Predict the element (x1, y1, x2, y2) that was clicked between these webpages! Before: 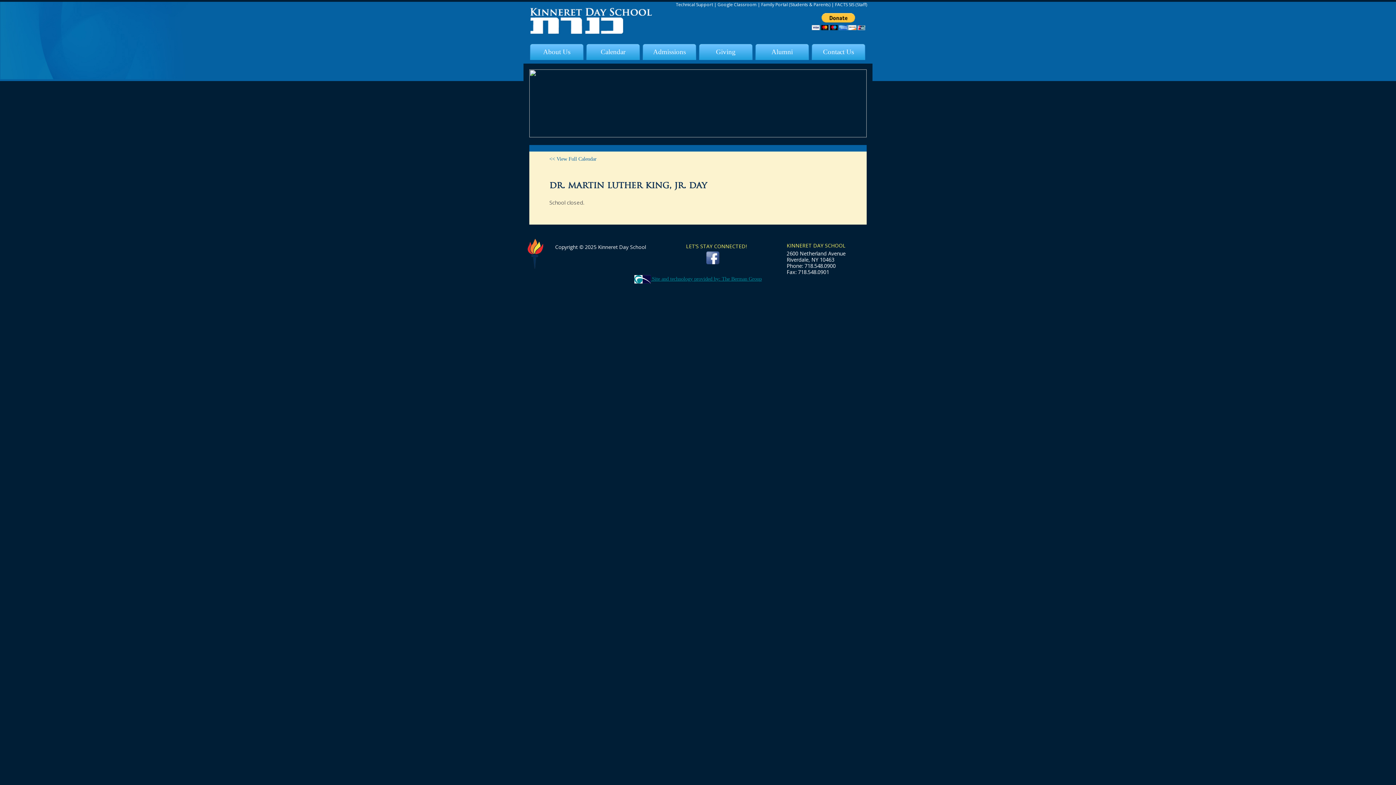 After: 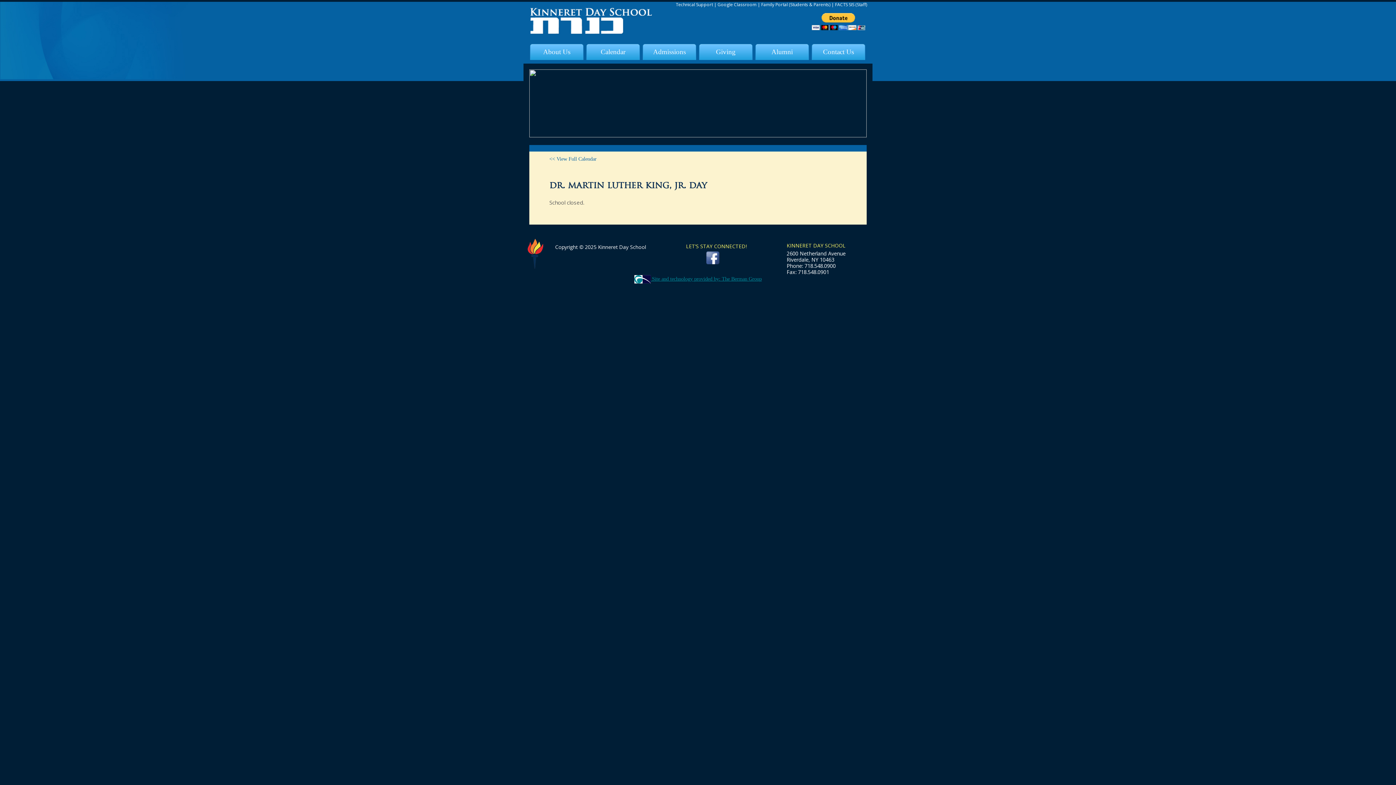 Action: bbox: (634, 276, 762, 281) label:  Site and technology provided by: The Berman Group